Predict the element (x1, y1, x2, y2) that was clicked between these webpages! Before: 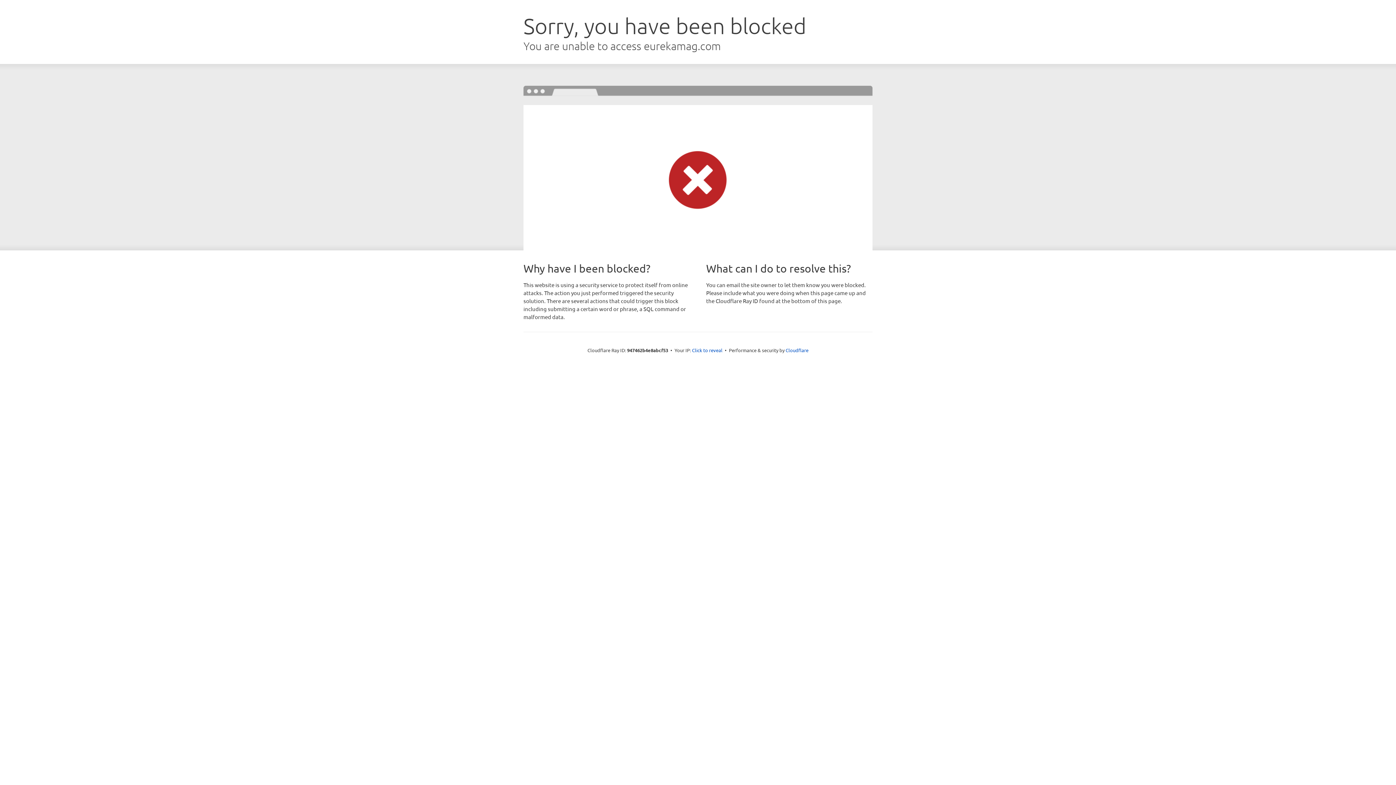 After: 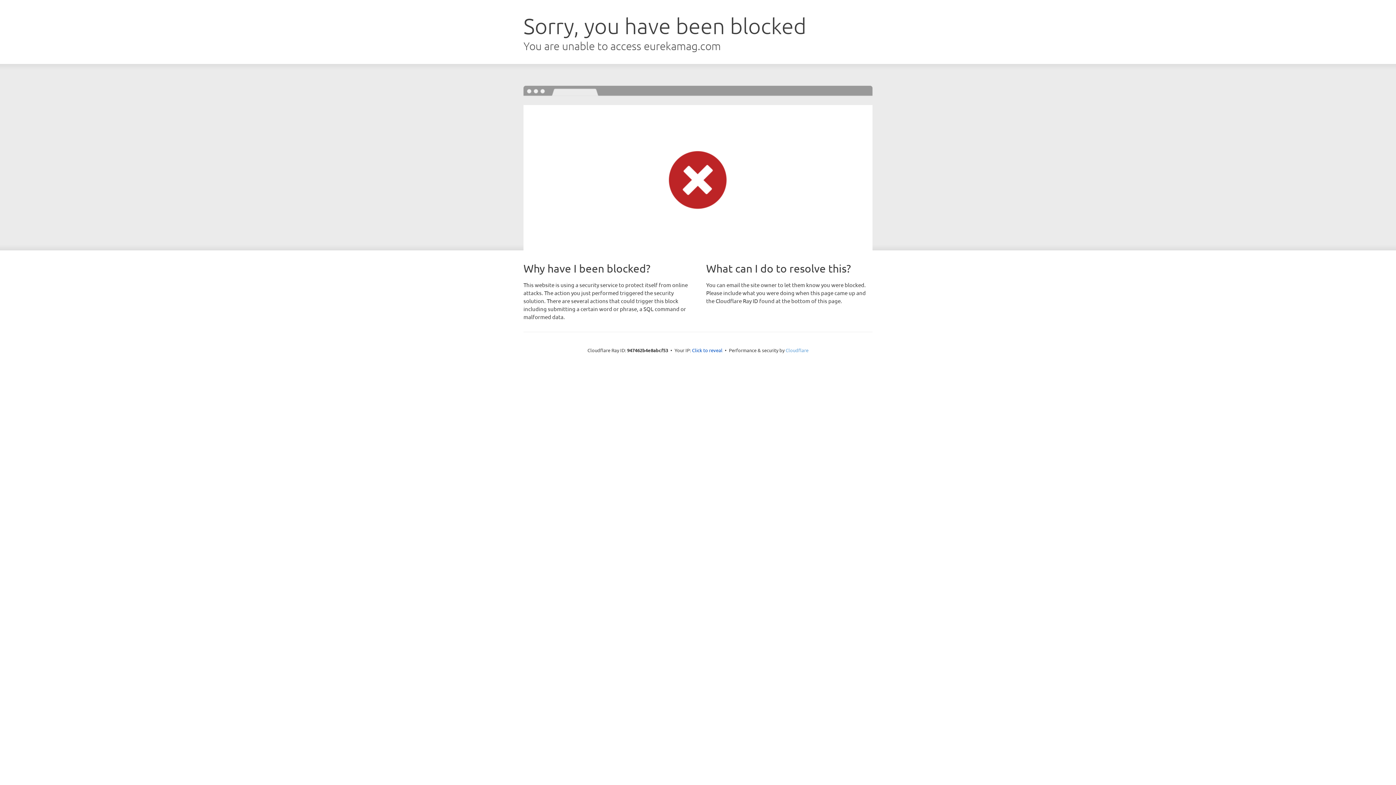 Action: bbox: (785, 347, 808, 353) label: Cloudflare